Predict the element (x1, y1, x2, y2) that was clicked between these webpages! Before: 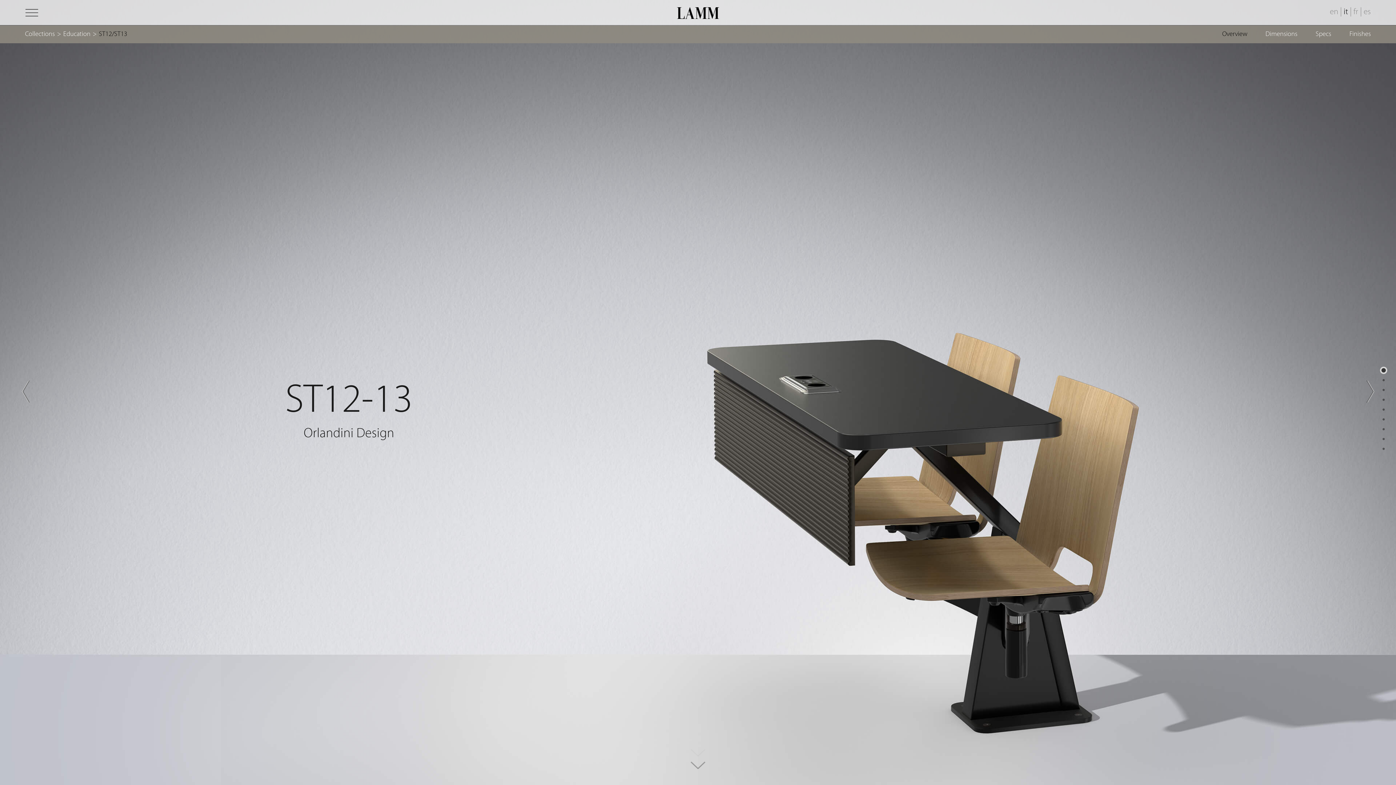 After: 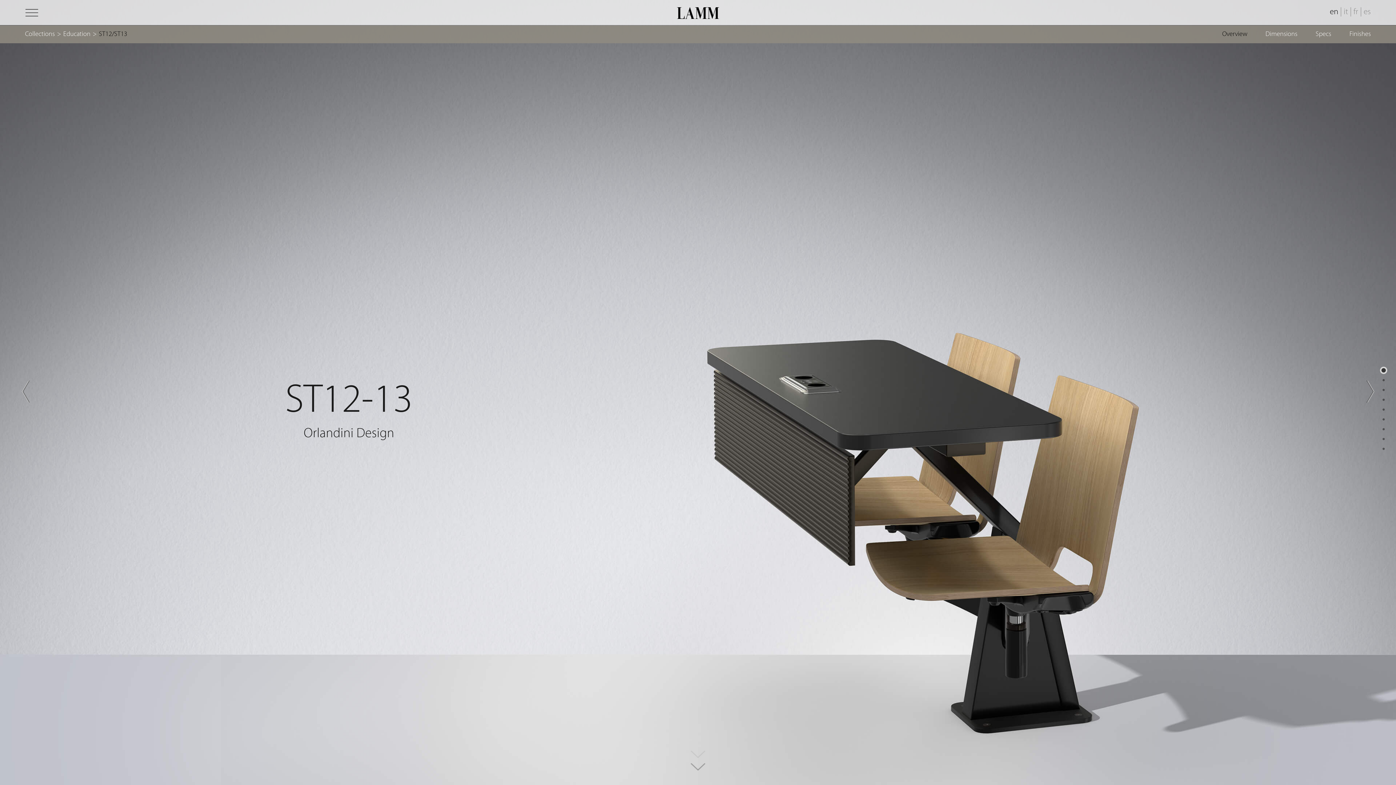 Action: label: en bbox: (1330, 7, 1338, 16)